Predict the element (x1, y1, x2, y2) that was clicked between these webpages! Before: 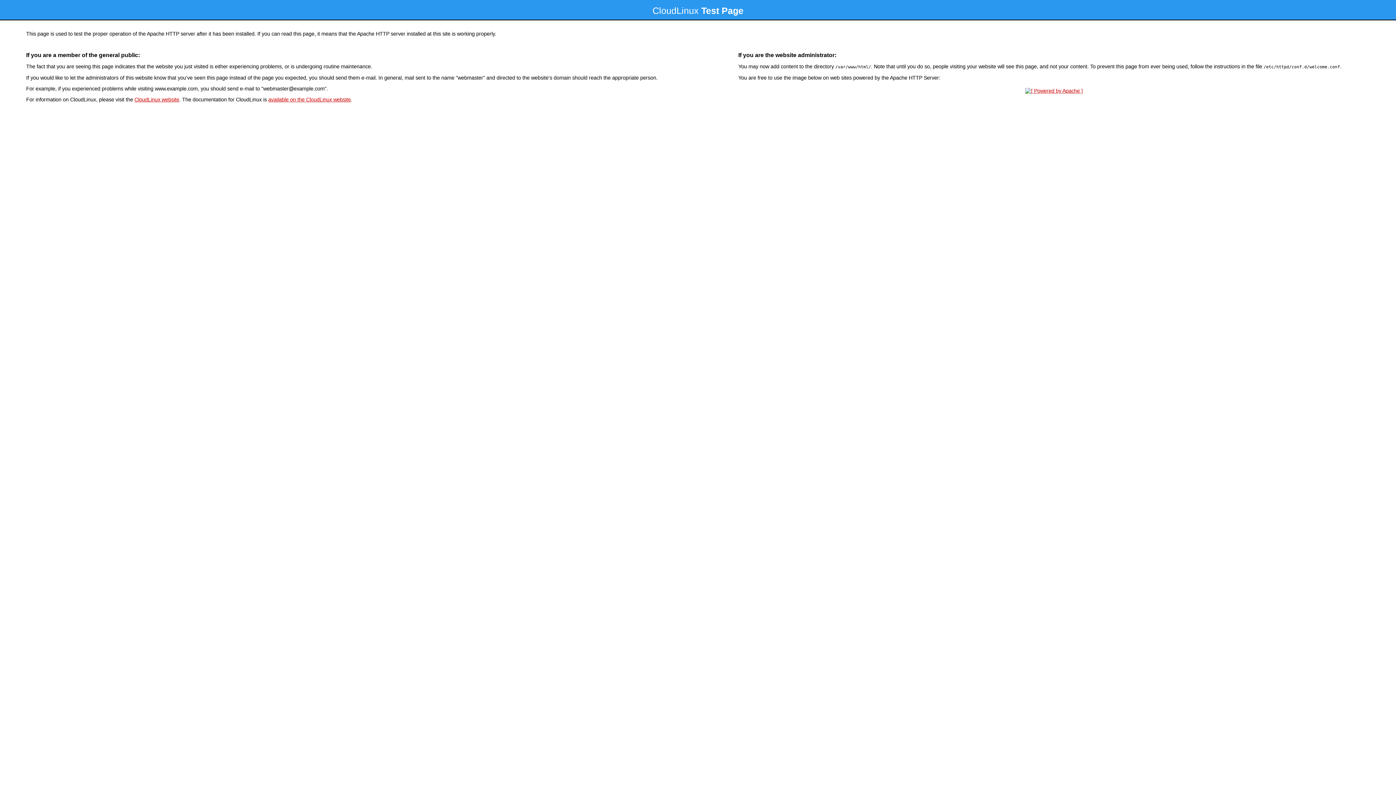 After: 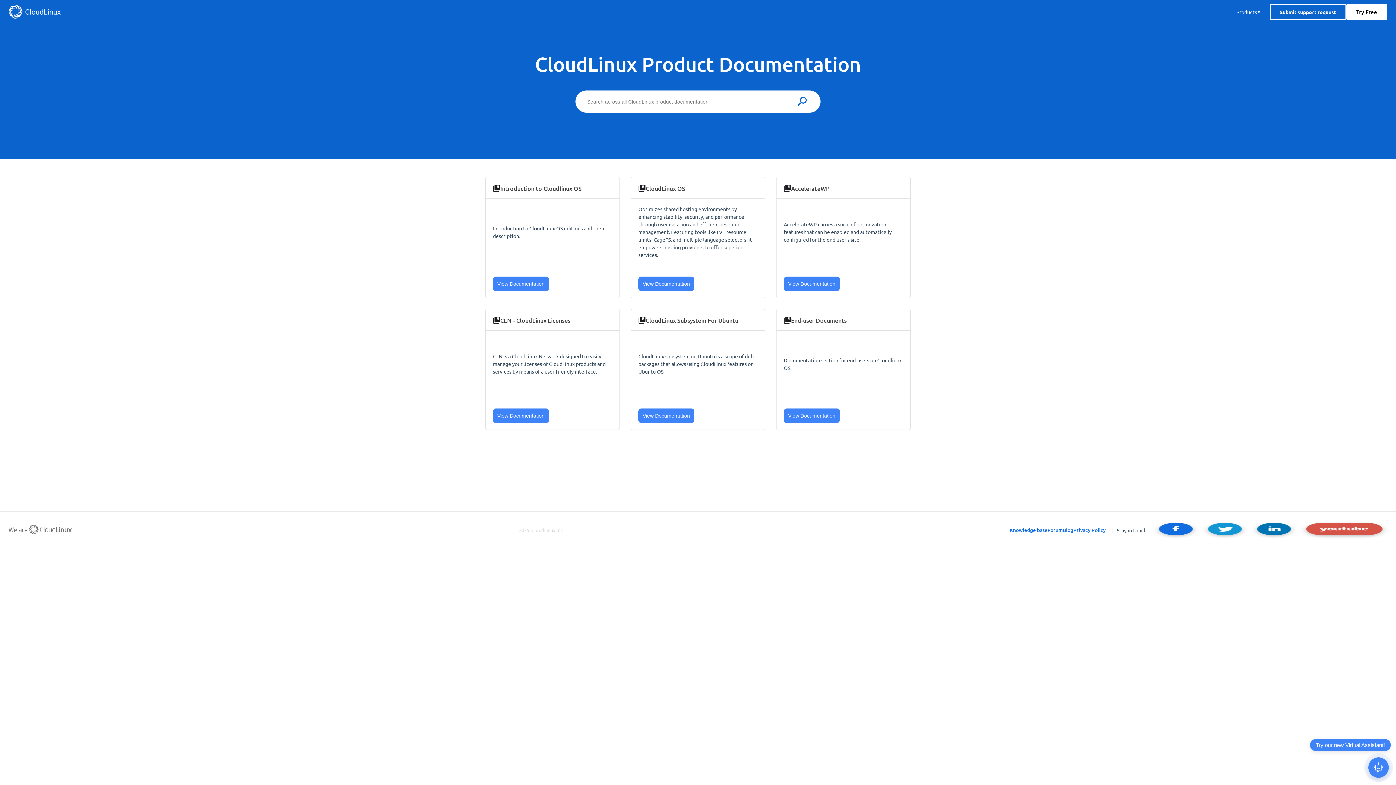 Action: label: available on the CloudLinux website bbox: (268, 96, 350, 102)